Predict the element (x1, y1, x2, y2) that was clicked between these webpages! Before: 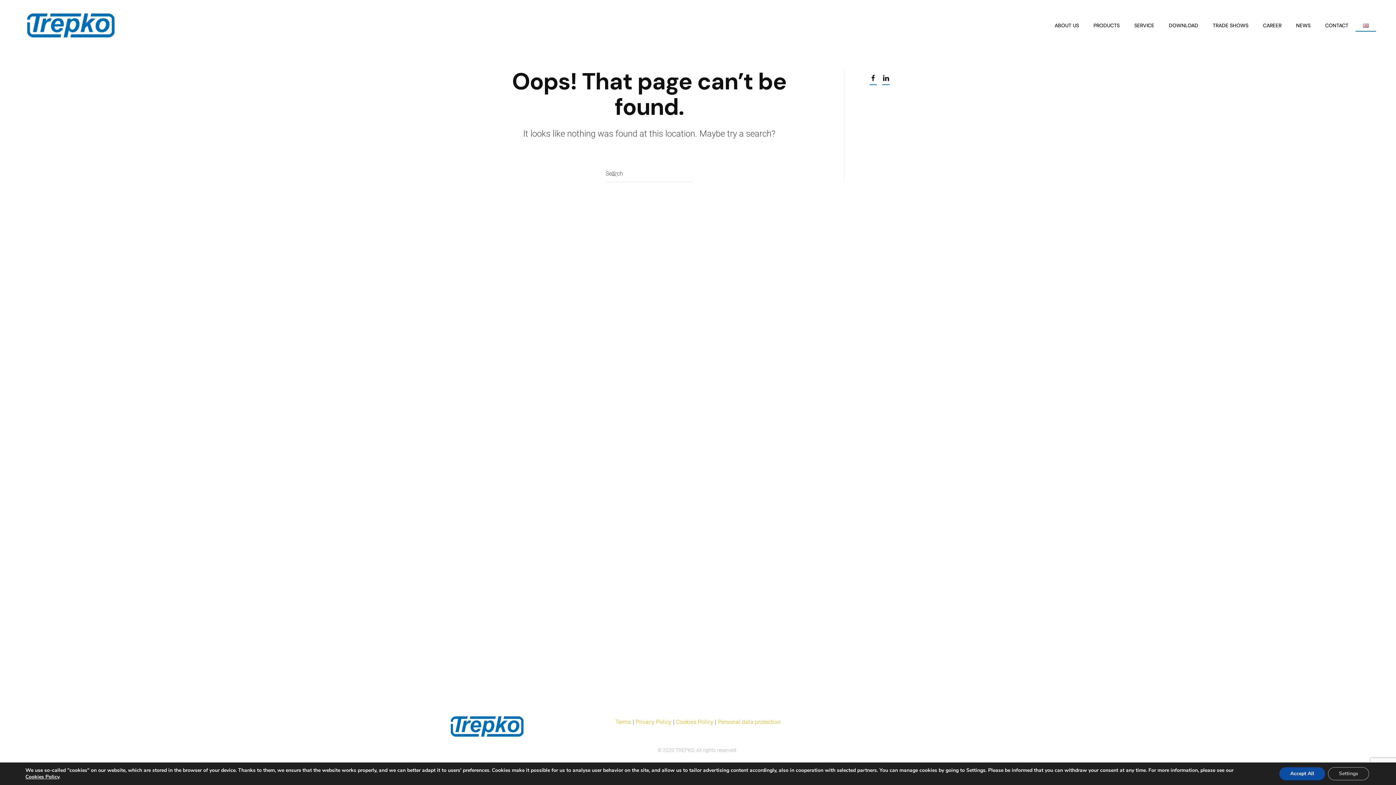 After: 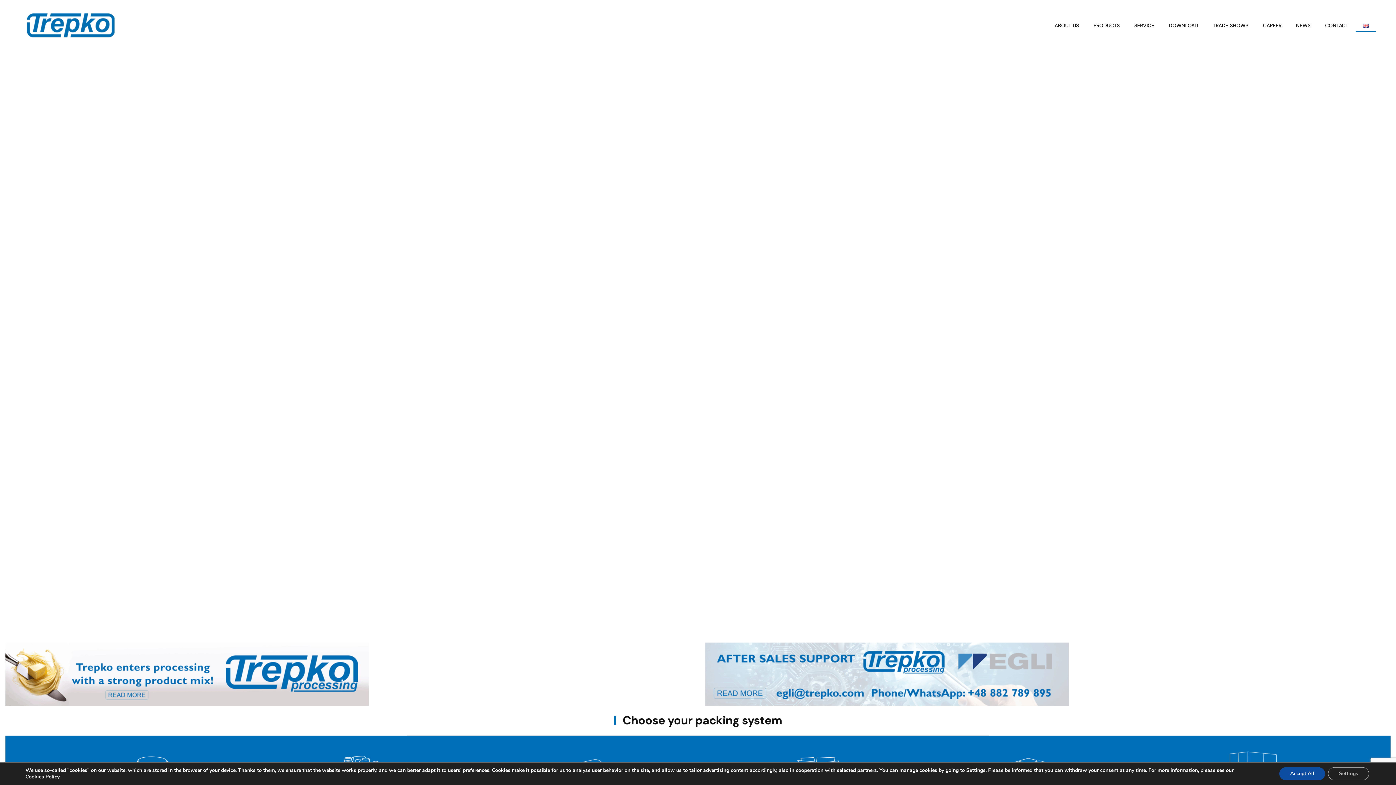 Action: label: Back to home bbox: (20, 10, 121, 40)